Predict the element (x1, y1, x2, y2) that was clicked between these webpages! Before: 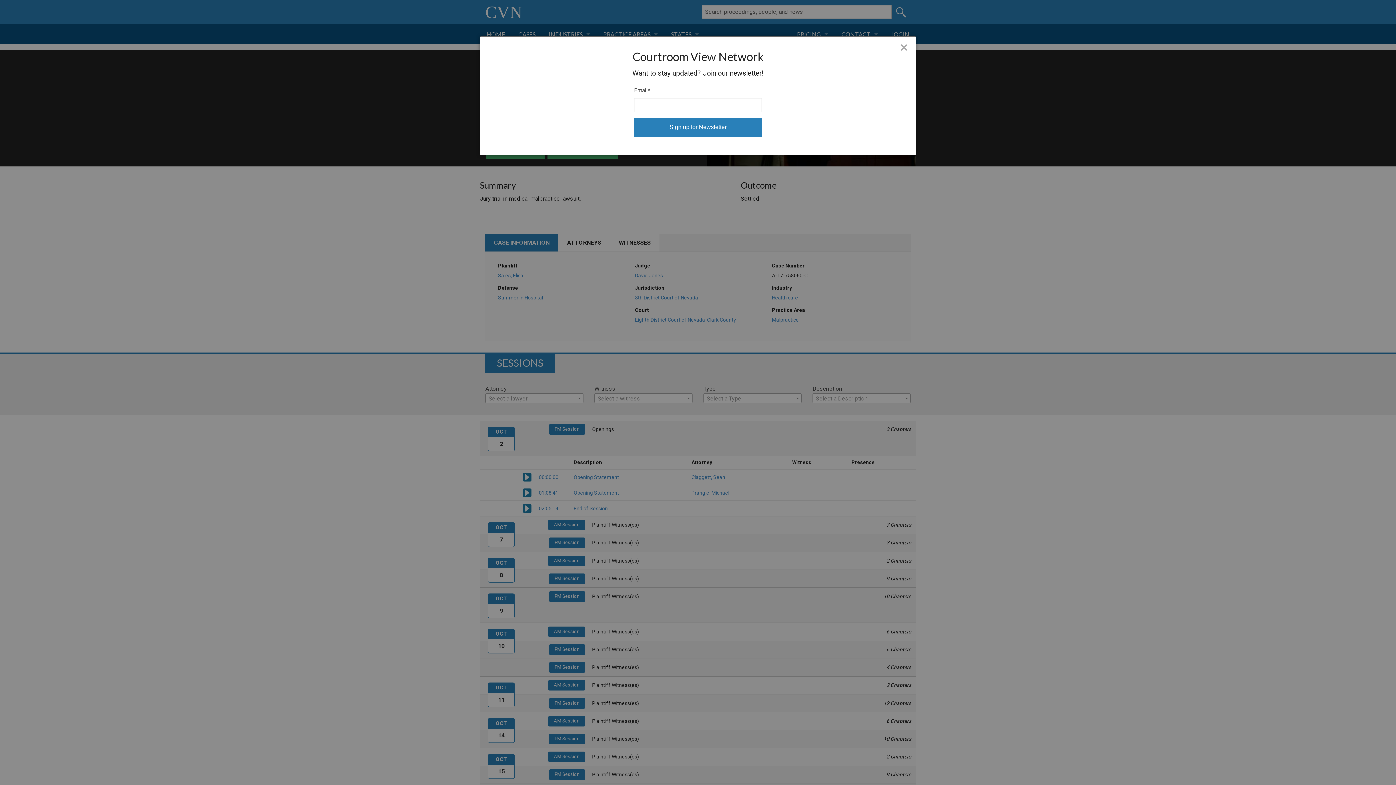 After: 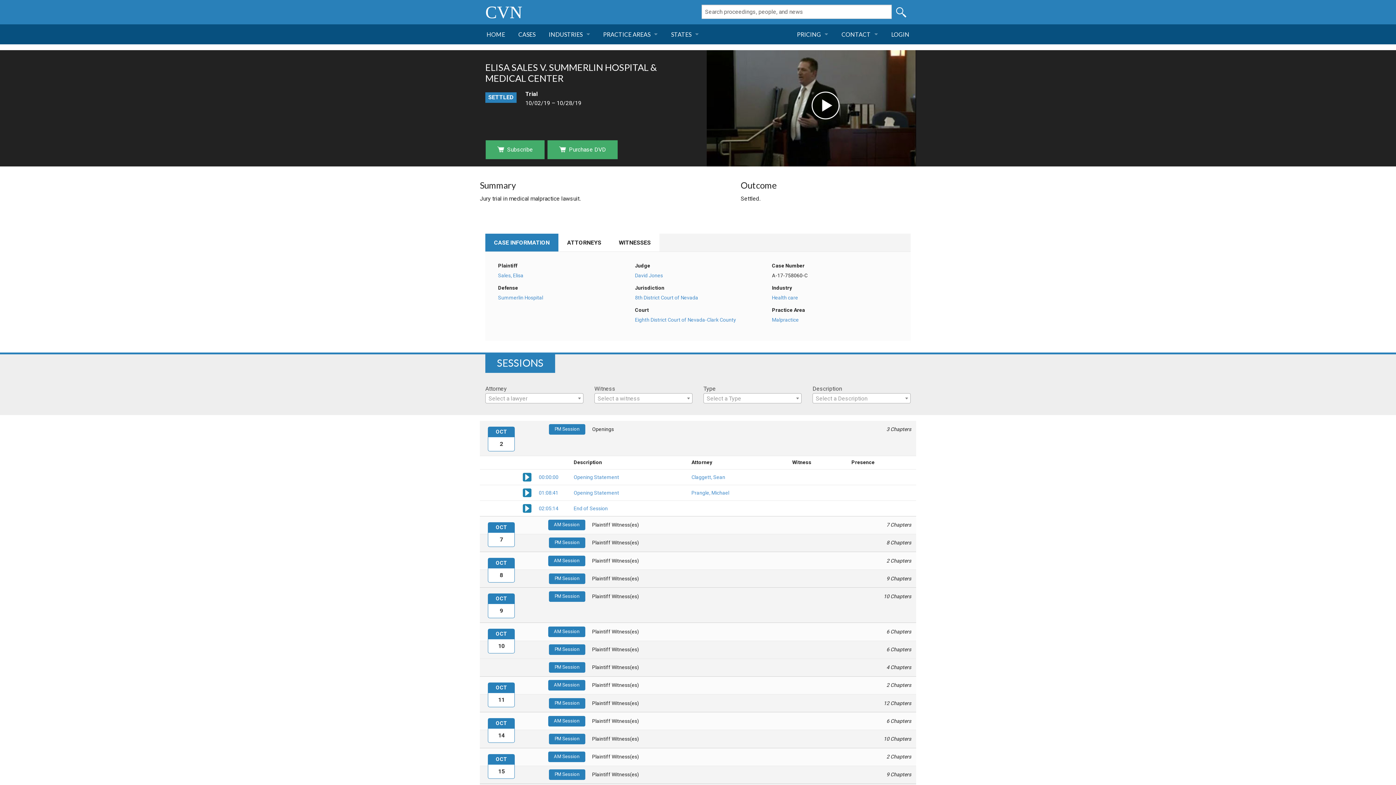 Action: label: Close bbox: (900, 40, 908, 54)